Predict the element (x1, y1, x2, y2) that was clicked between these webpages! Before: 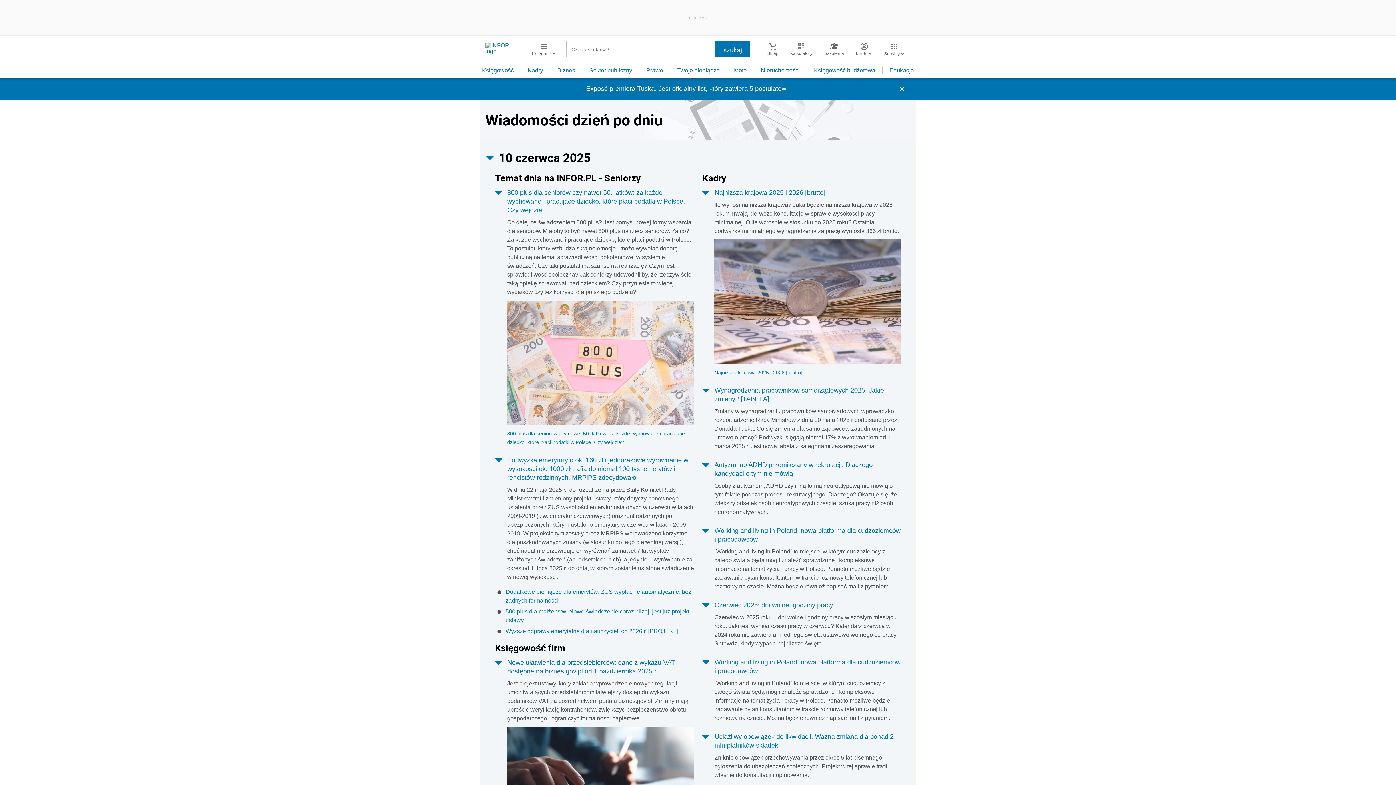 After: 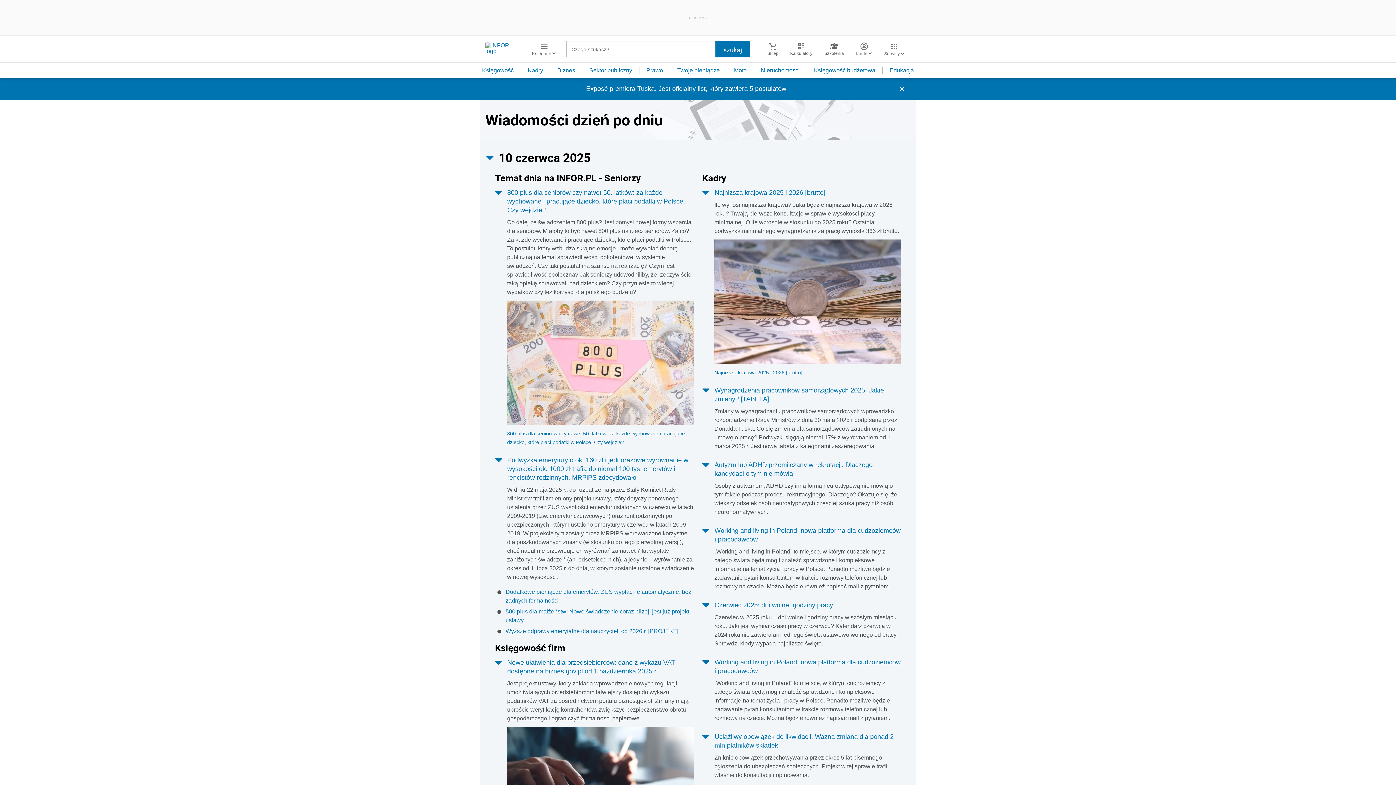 Action: bbox: (485, 42, 521, 56)